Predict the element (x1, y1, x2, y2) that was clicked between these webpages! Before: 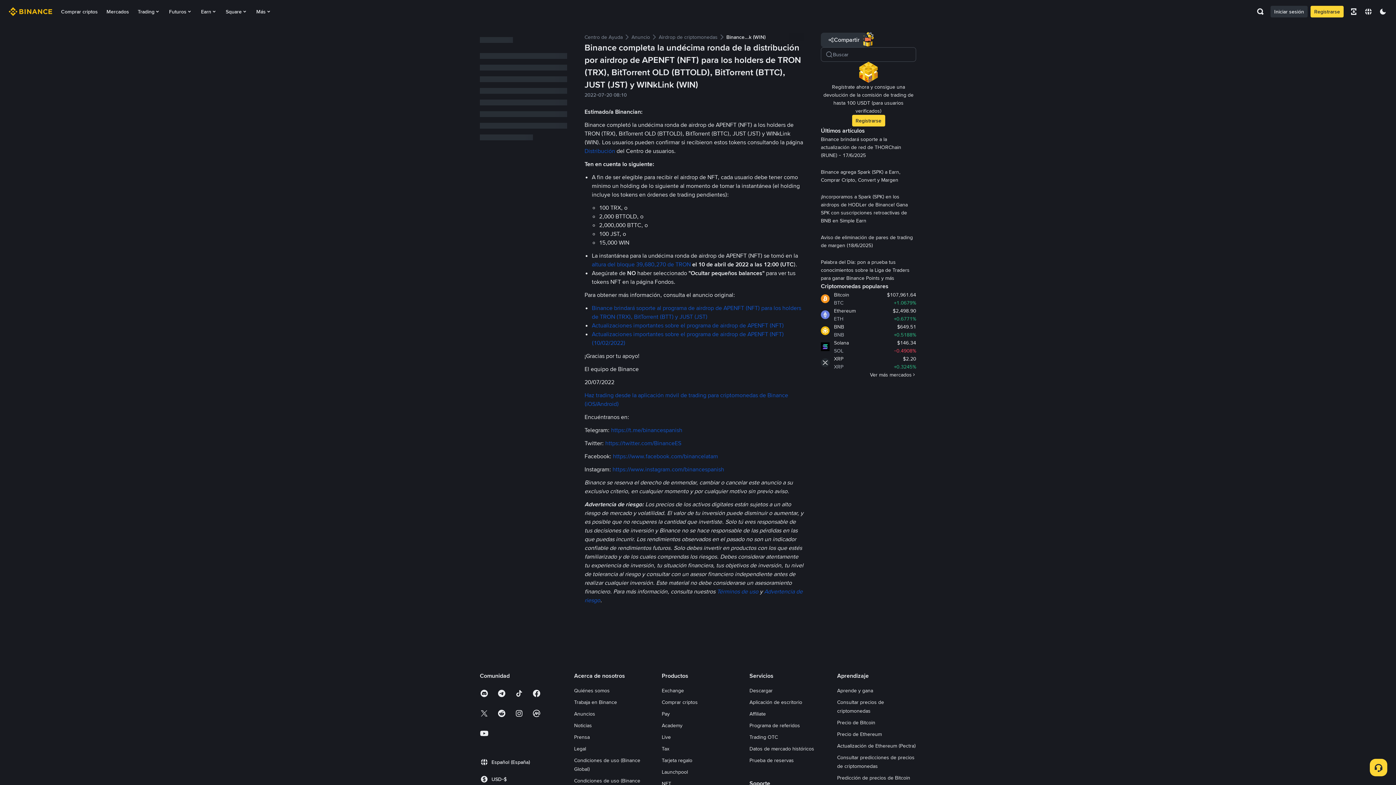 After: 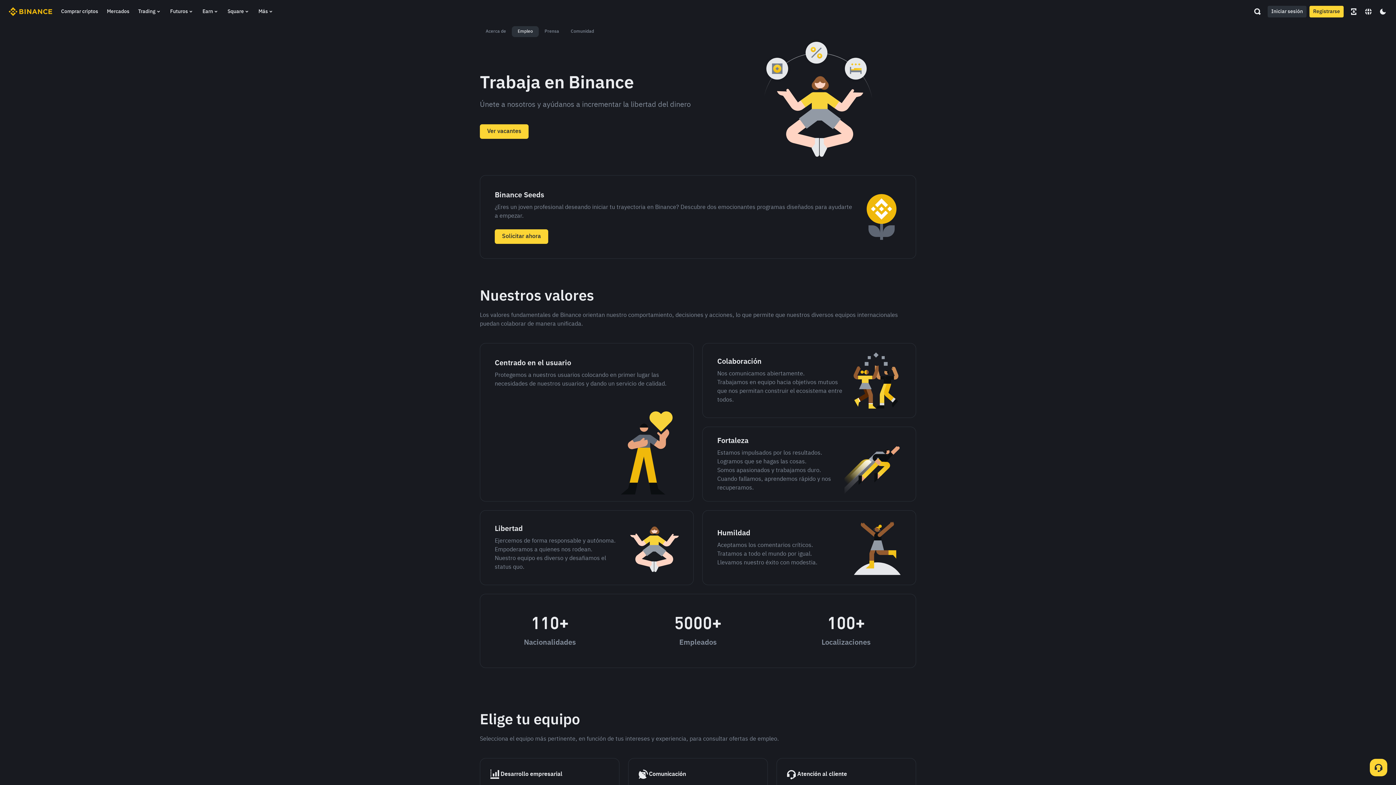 Action: label: Trabaja en Binance bbox: (574, 699, 617, 705)